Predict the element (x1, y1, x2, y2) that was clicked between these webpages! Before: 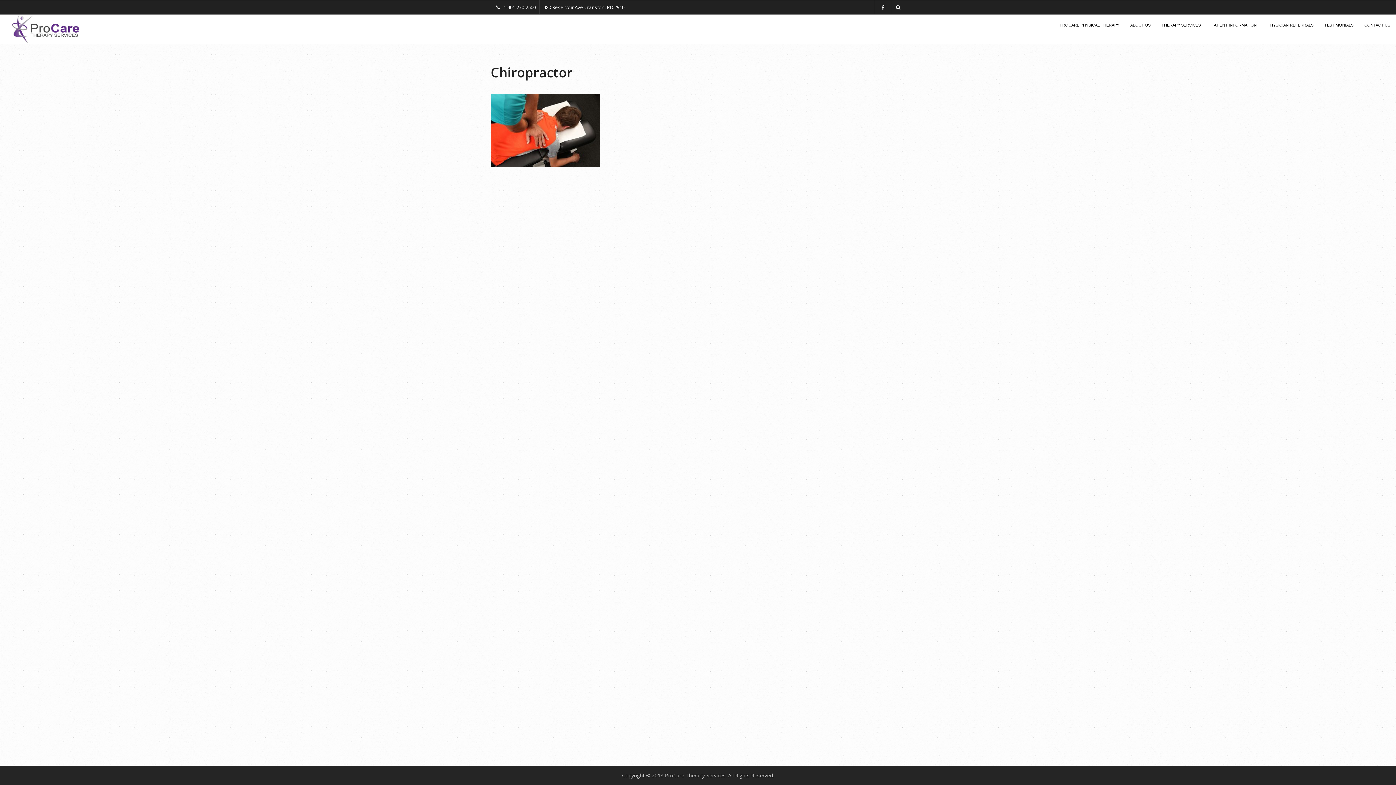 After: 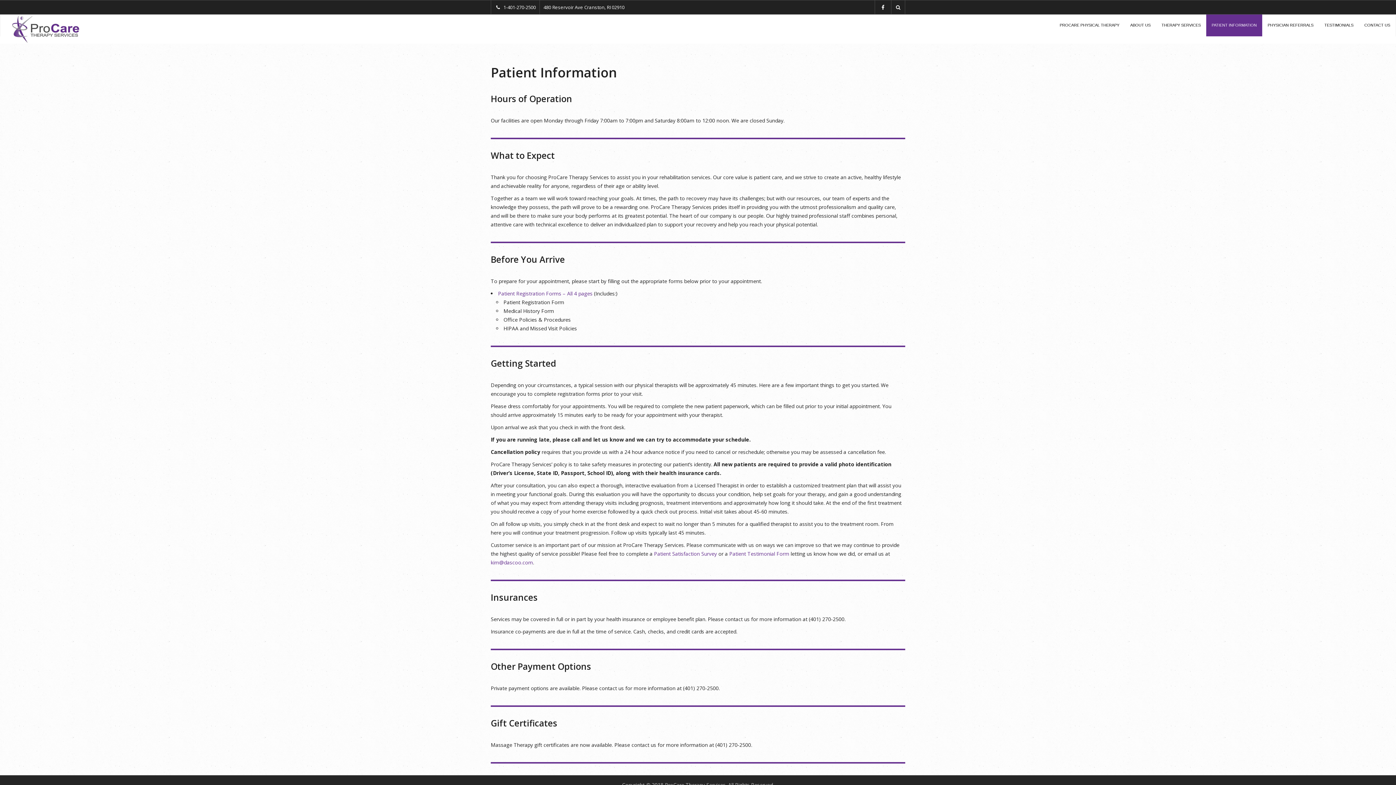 Action: label: PATIENT INFORMATION bbox: (1206, 14, 1262, 36)